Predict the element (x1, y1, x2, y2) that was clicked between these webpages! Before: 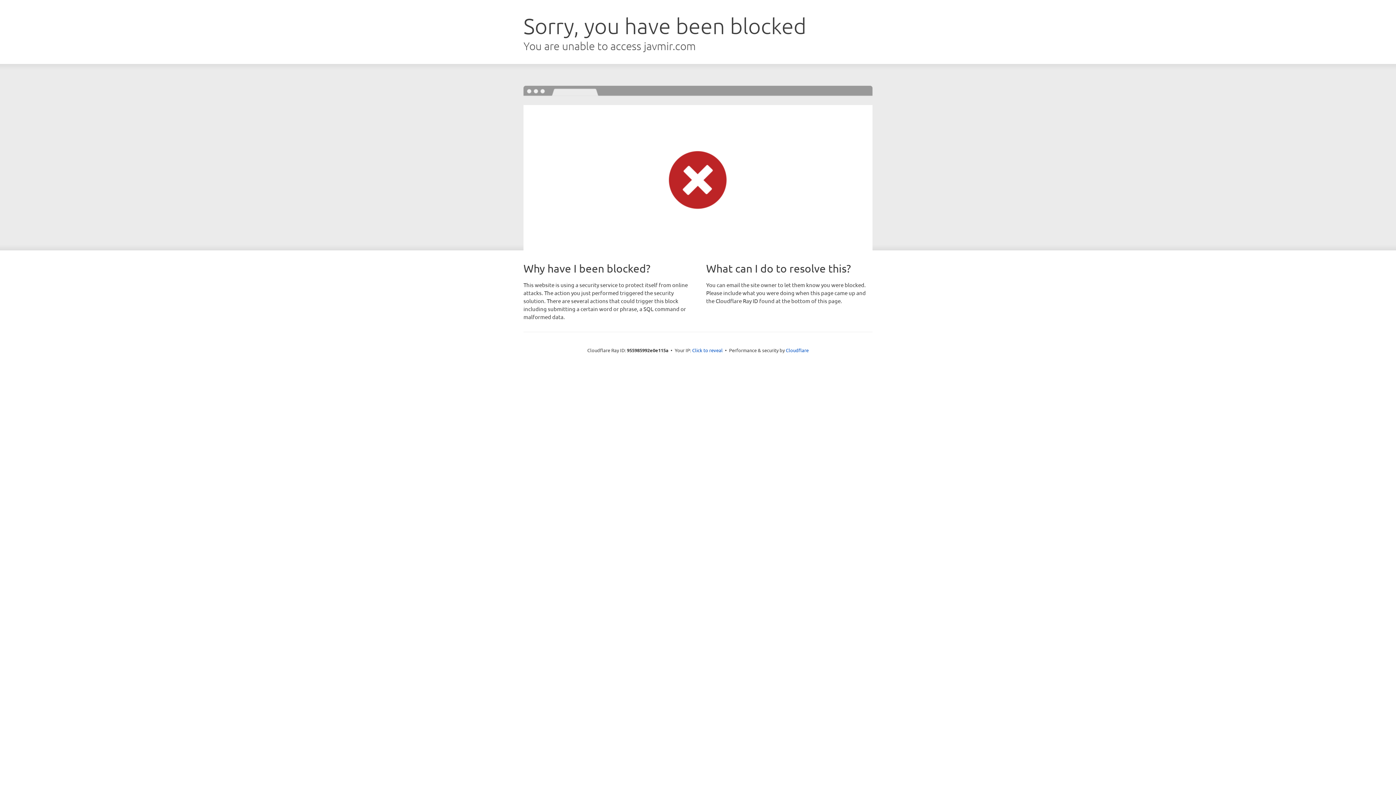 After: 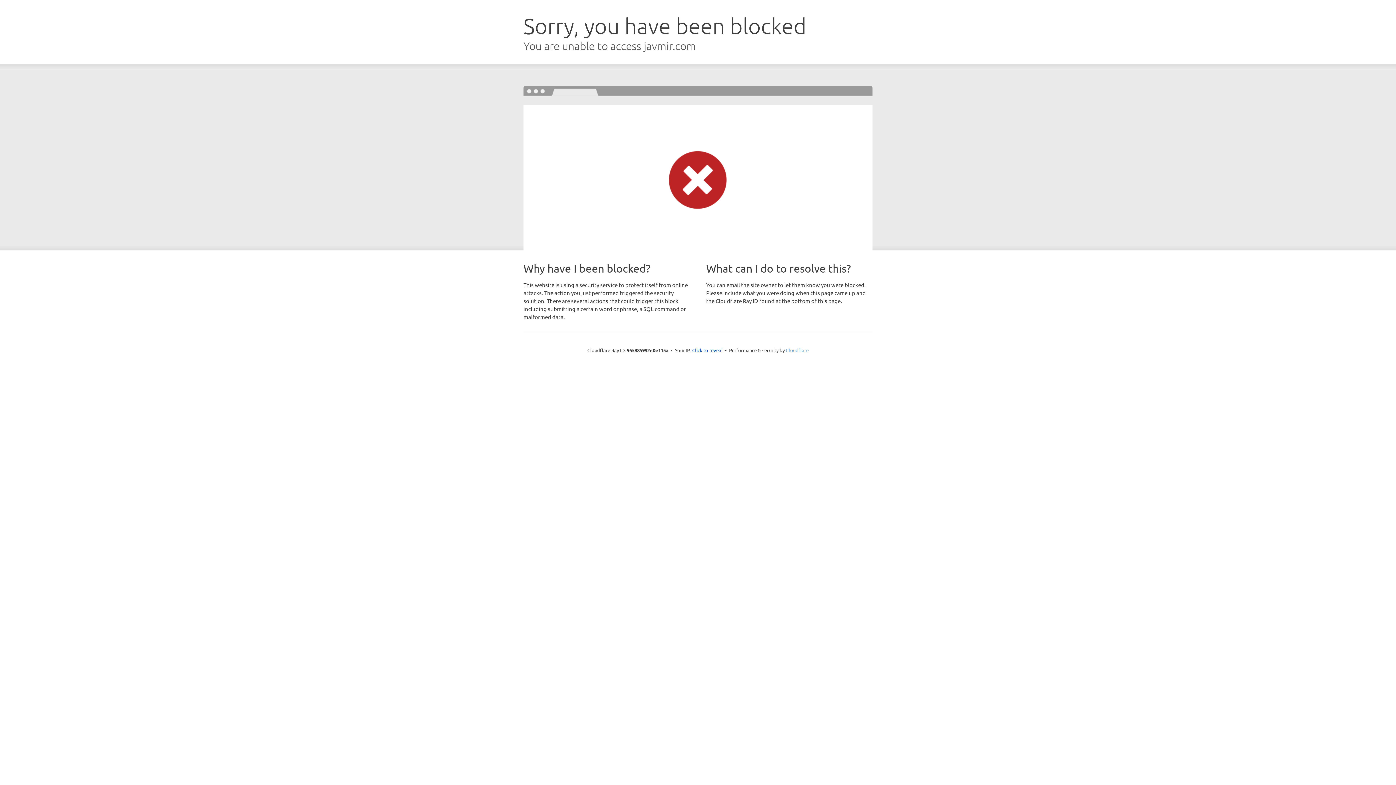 Action: bbox: (786, 347, 808, 353) label: Cloudflare